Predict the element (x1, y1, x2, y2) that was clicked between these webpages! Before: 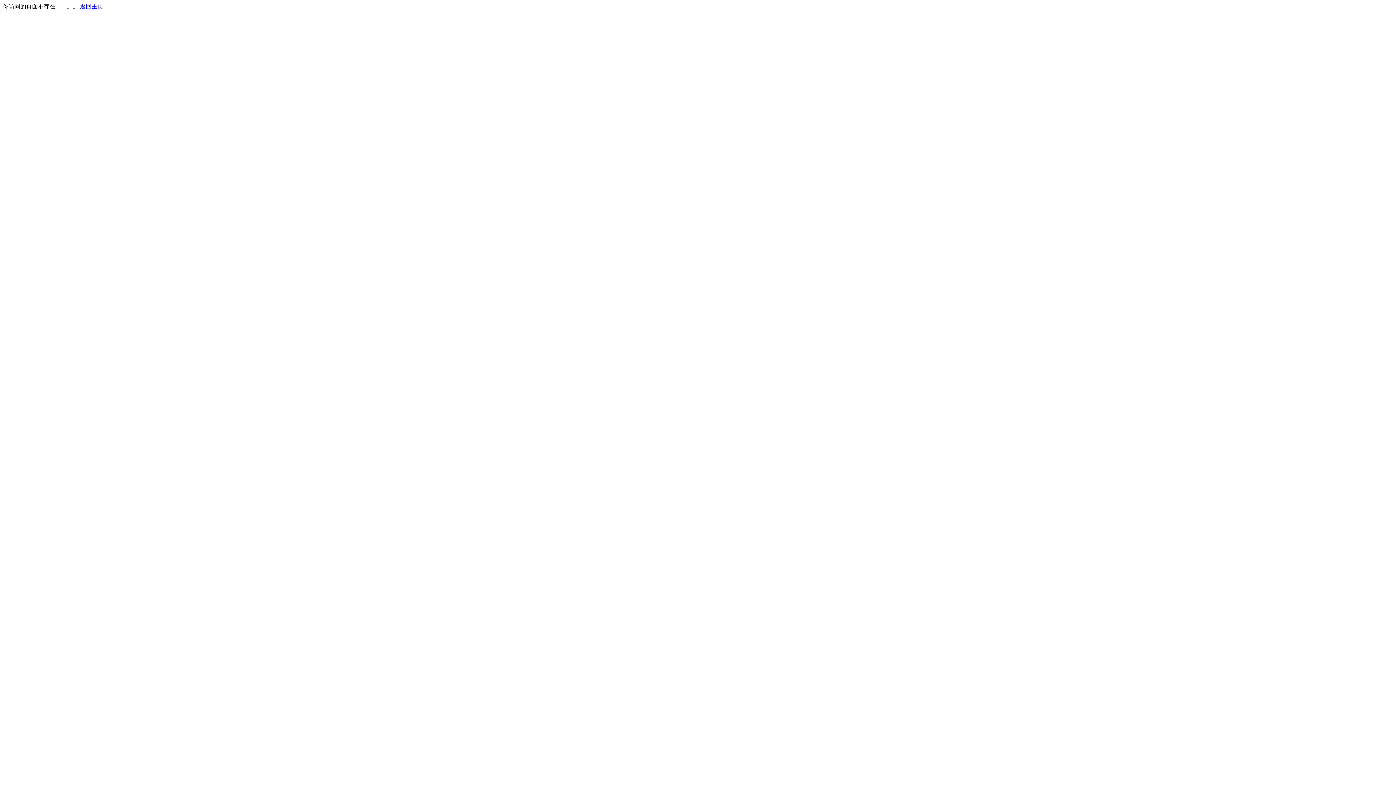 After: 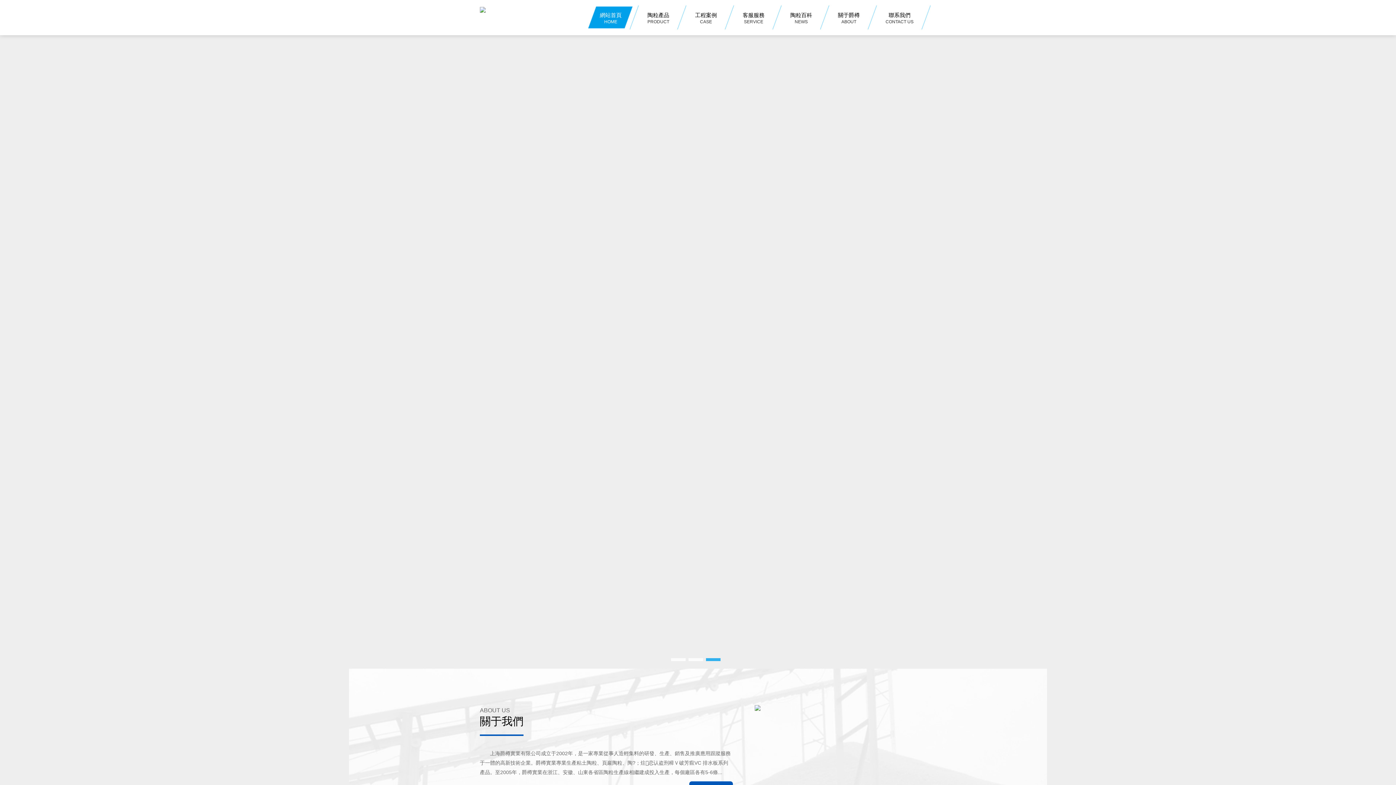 Action: label: 返回主页 bbox: (80, 3, 103, 9)